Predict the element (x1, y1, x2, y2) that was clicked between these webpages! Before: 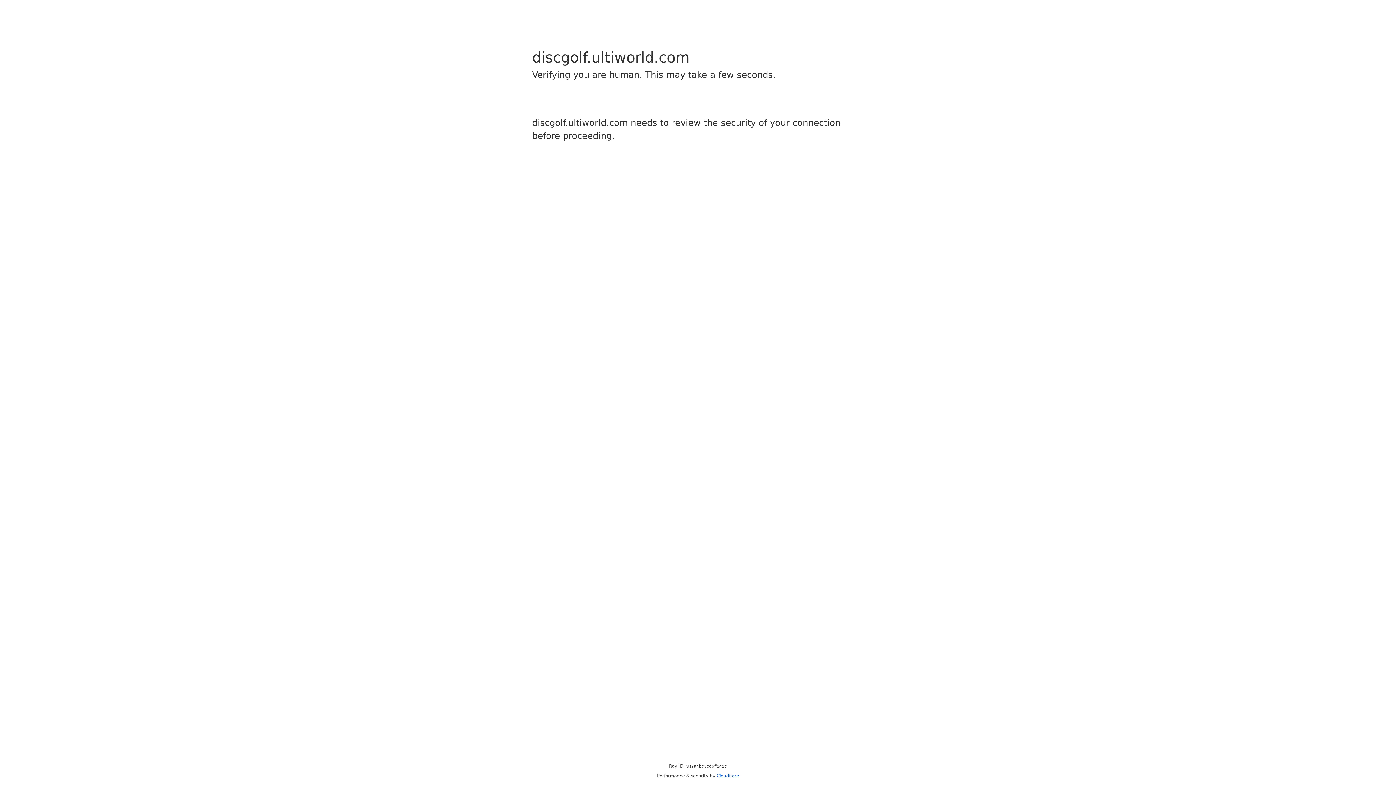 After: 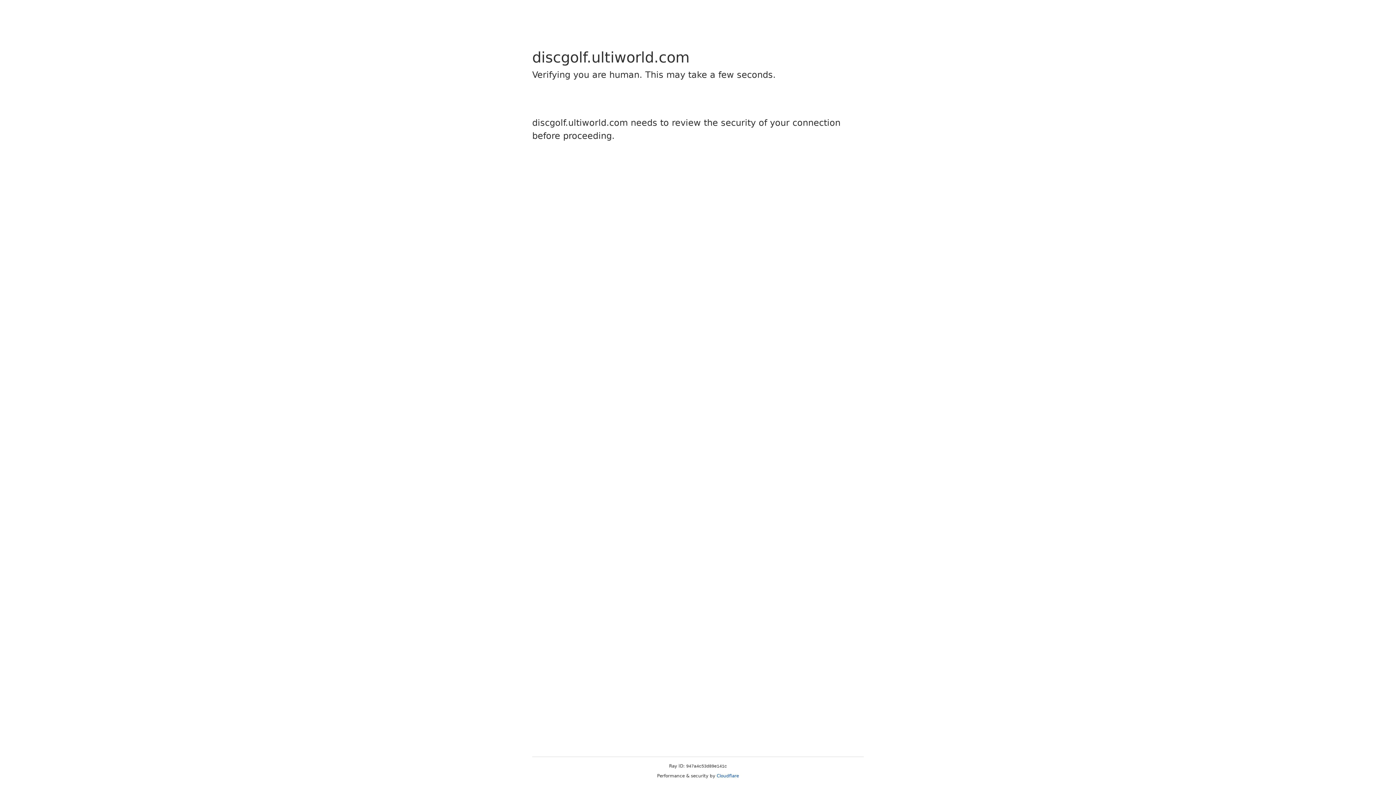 Action: bbox: (716, 773, 739, 778) label: Cloudflare